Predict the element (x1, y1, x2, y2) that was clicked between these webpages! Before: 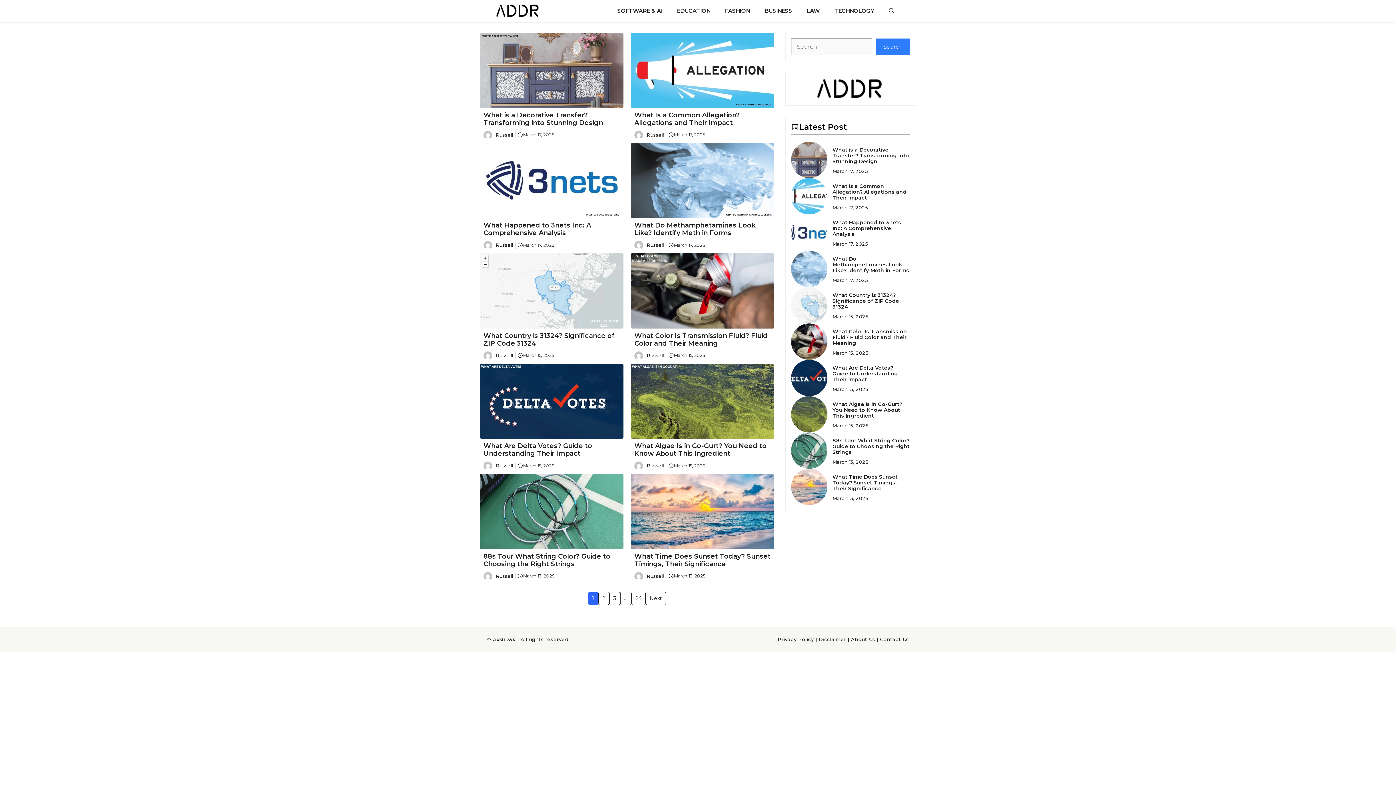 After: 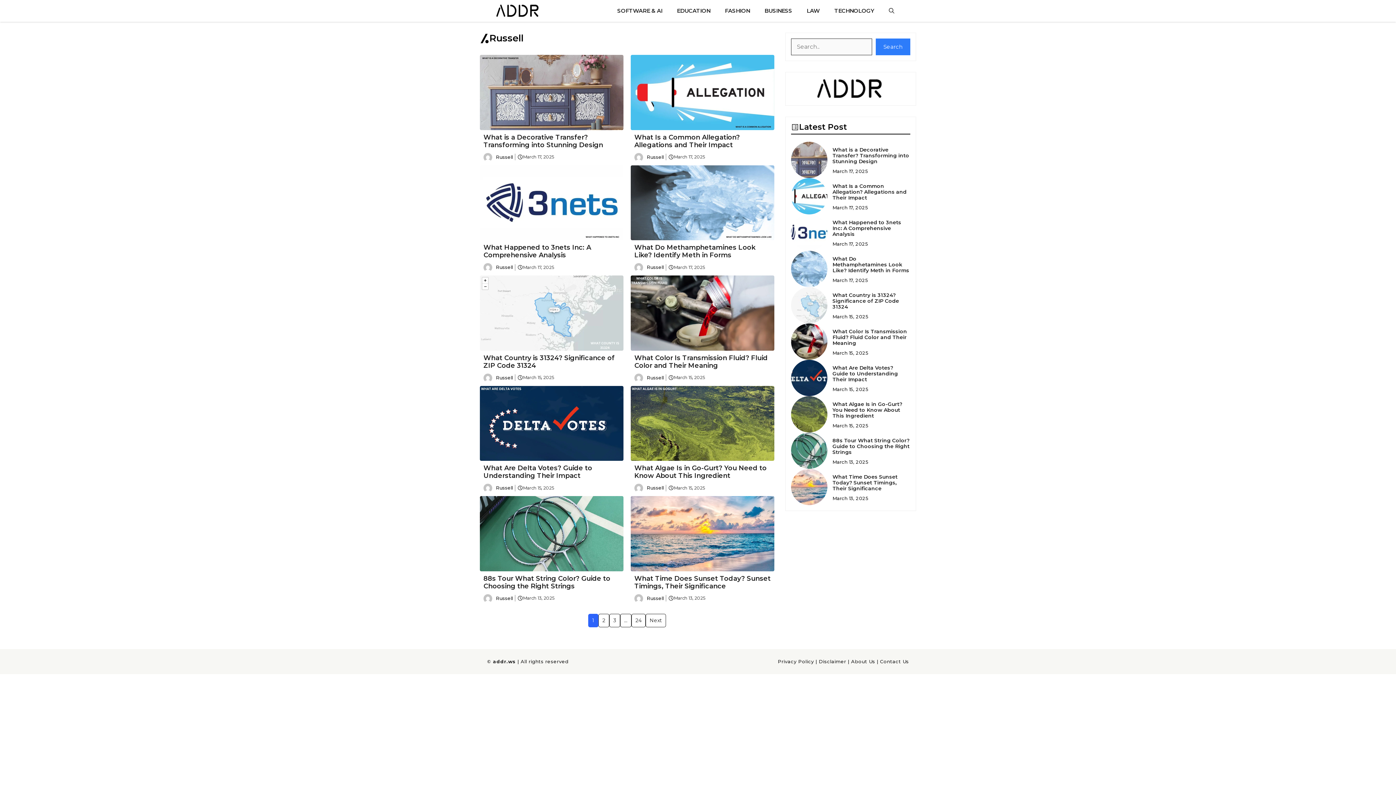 Action: bbox: (646, 462, 664, 468) label: Russell